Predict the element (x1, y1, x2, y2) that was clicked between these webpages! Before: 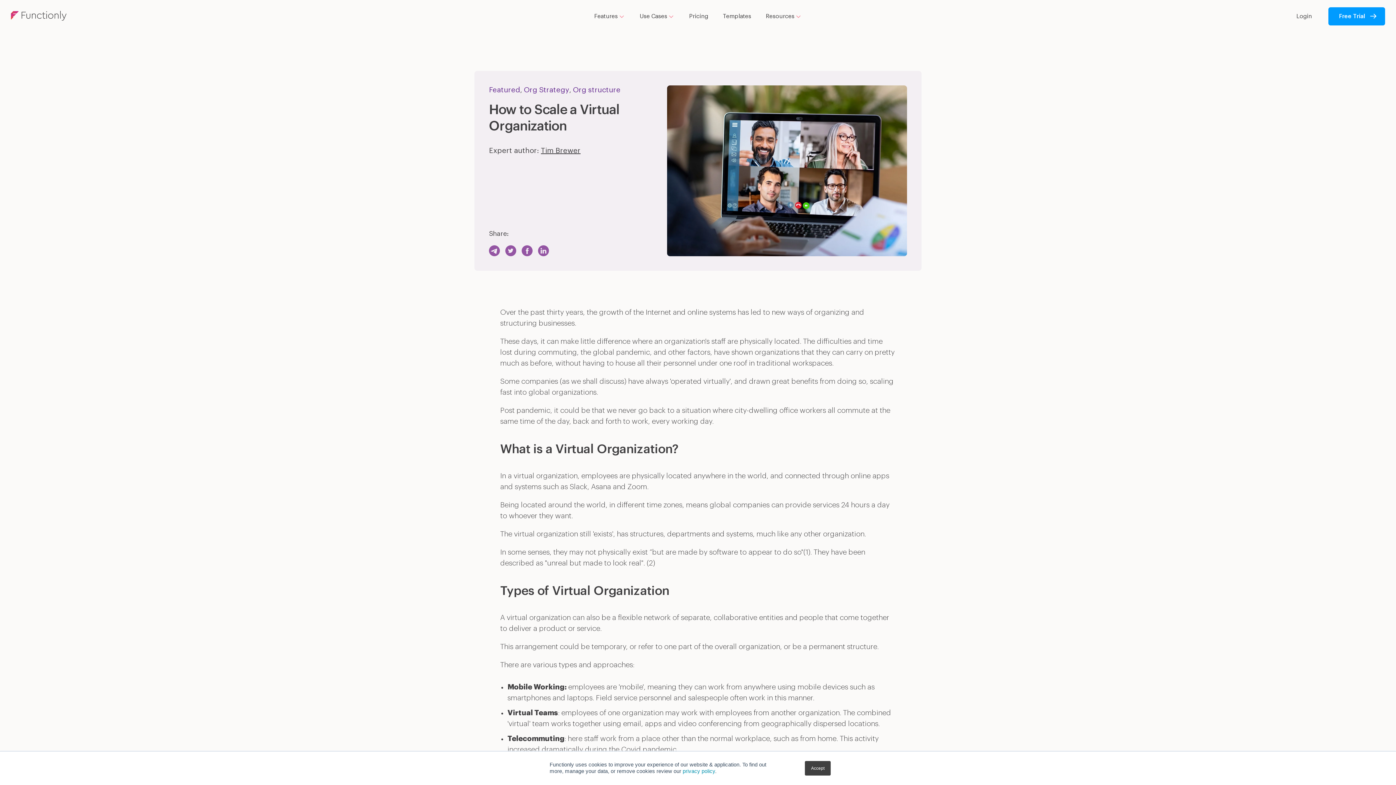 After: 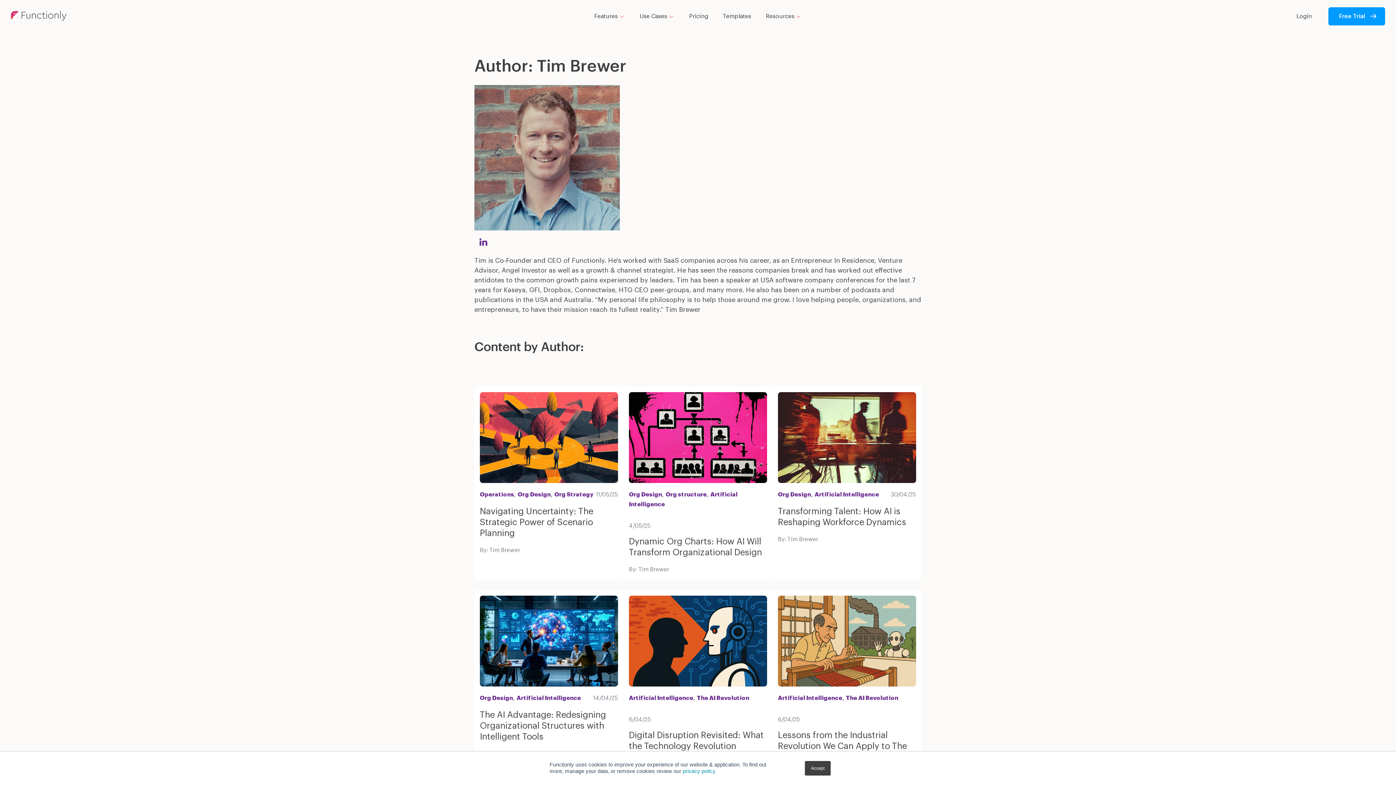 Action: label: Tim Brewer bbox: (541, 147, 580, 154)